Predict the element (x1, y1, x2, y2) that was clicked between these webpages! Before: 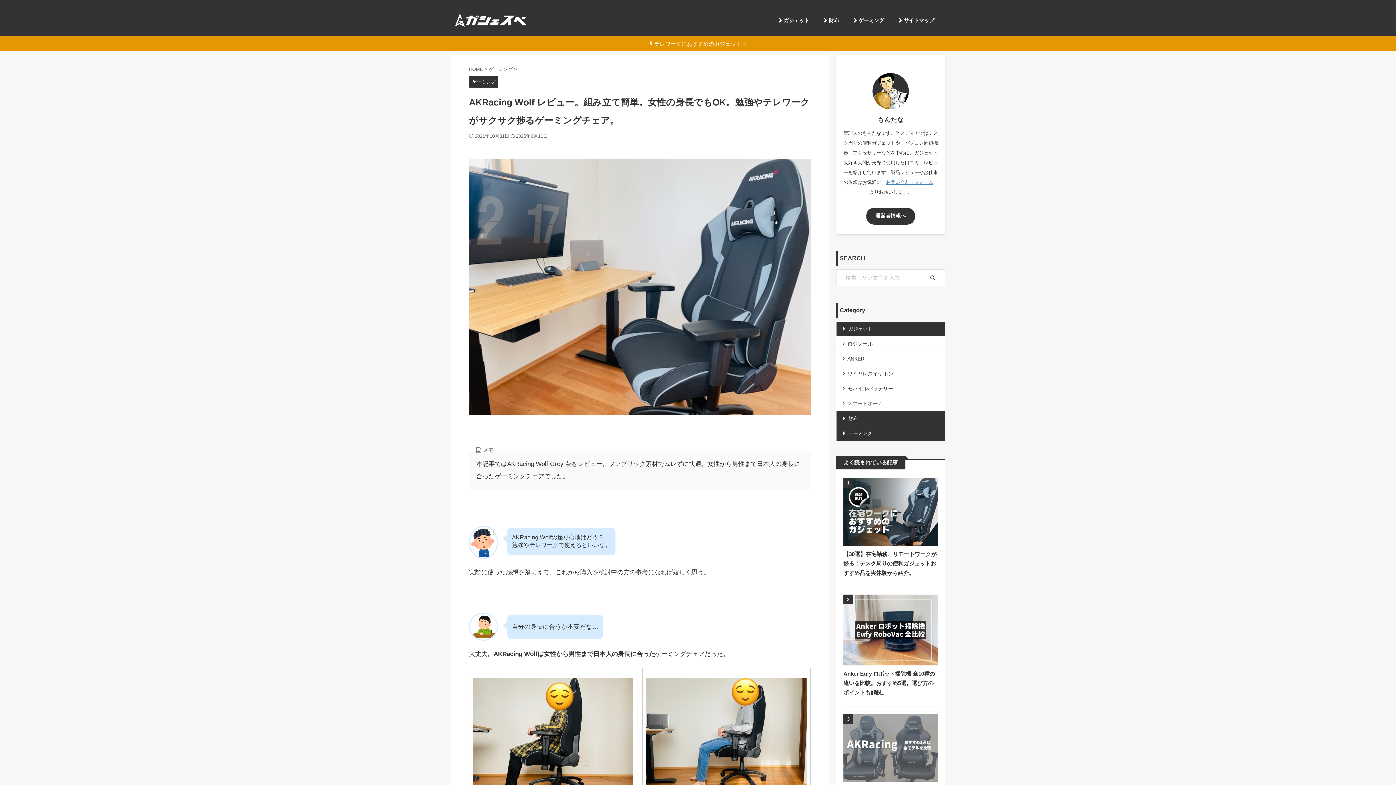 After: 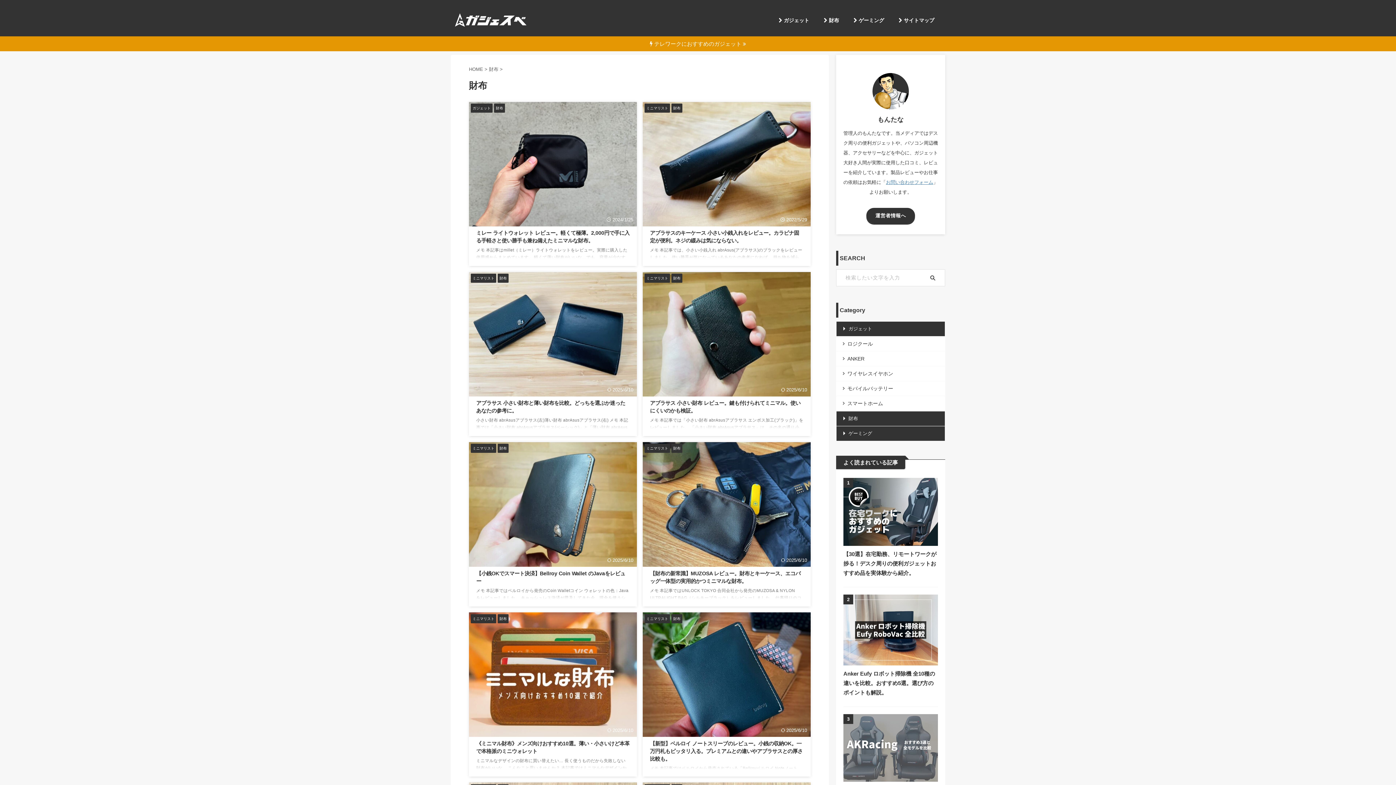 Action: label: 財布 bbox: (836, 411, 945, 426)